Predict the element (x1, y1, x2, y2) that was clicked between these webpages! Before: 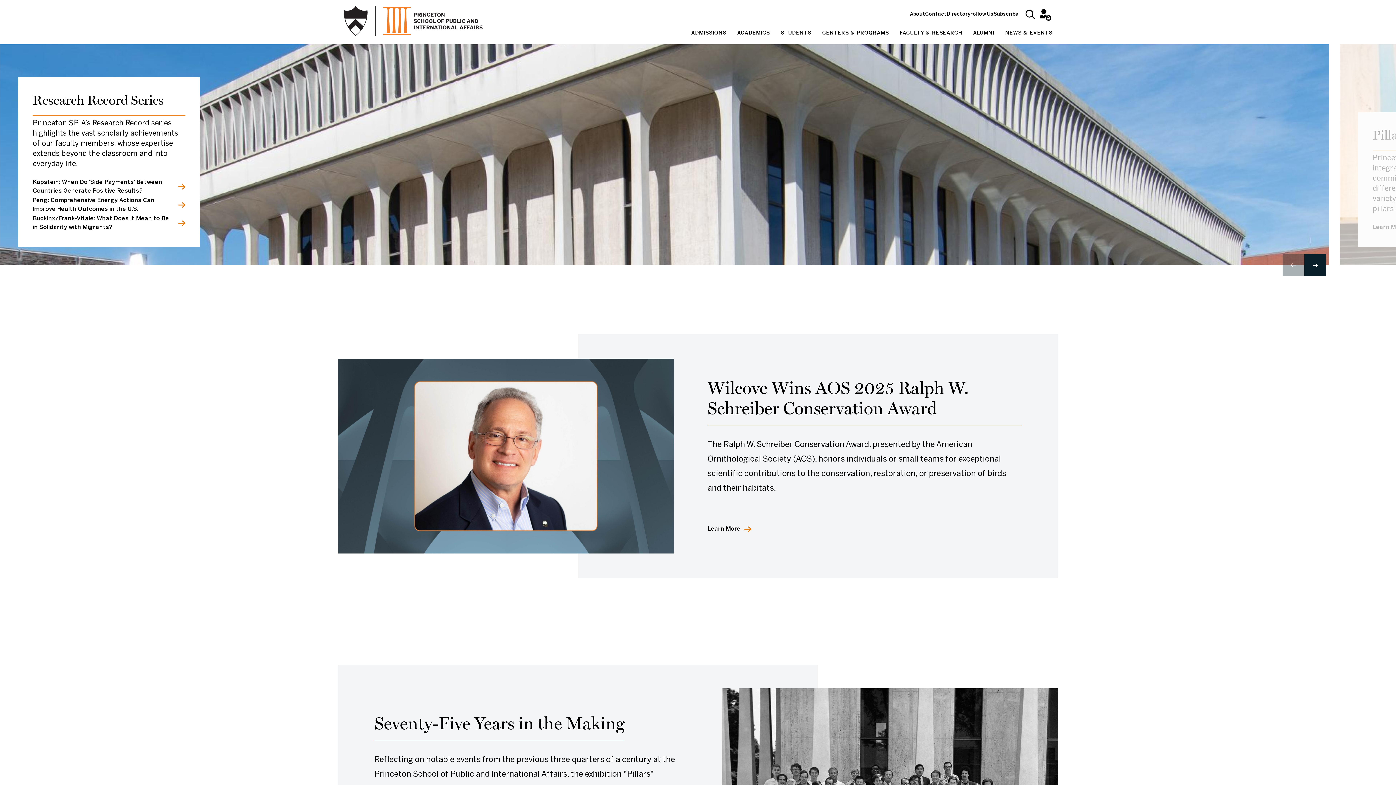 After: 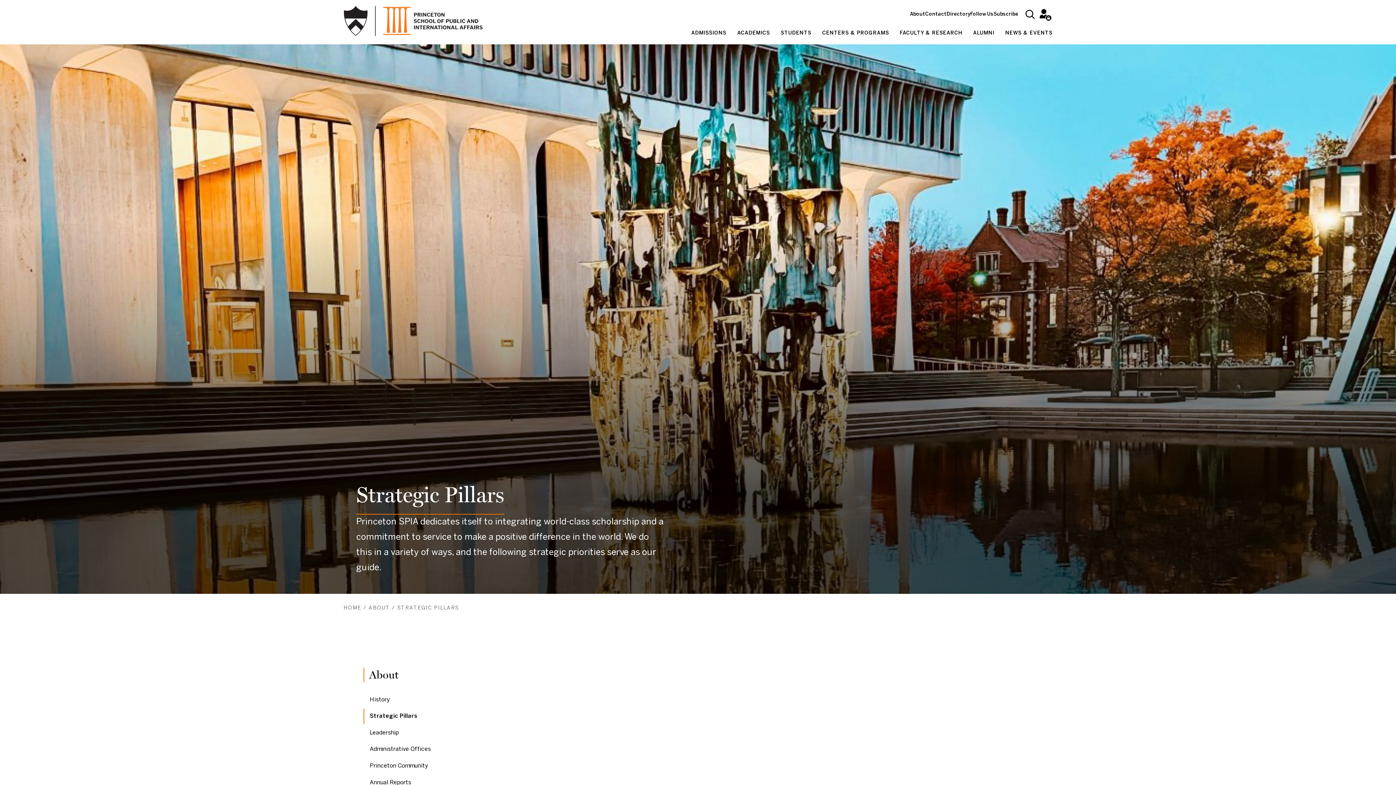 Action: bbox: (1372, 223, 1416, 232) label: Learn More